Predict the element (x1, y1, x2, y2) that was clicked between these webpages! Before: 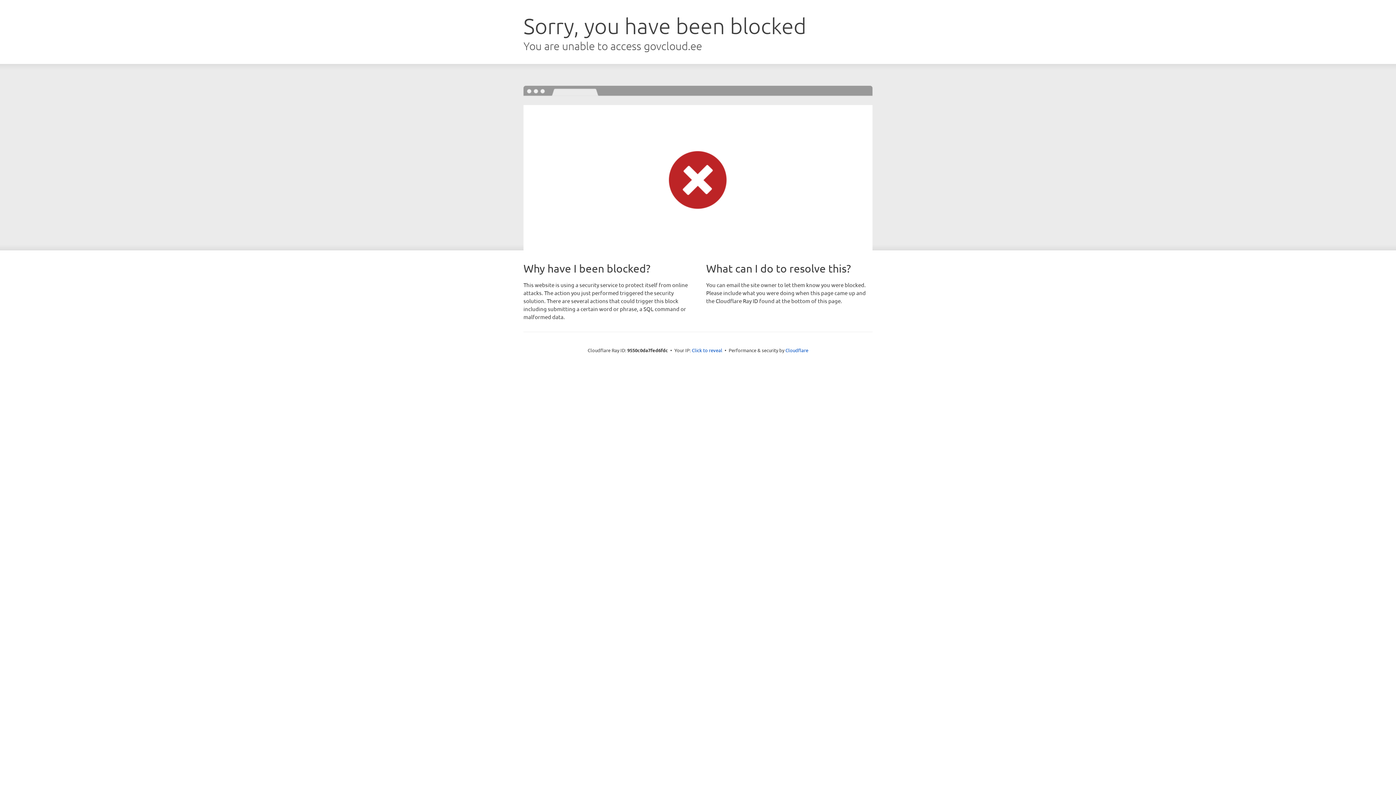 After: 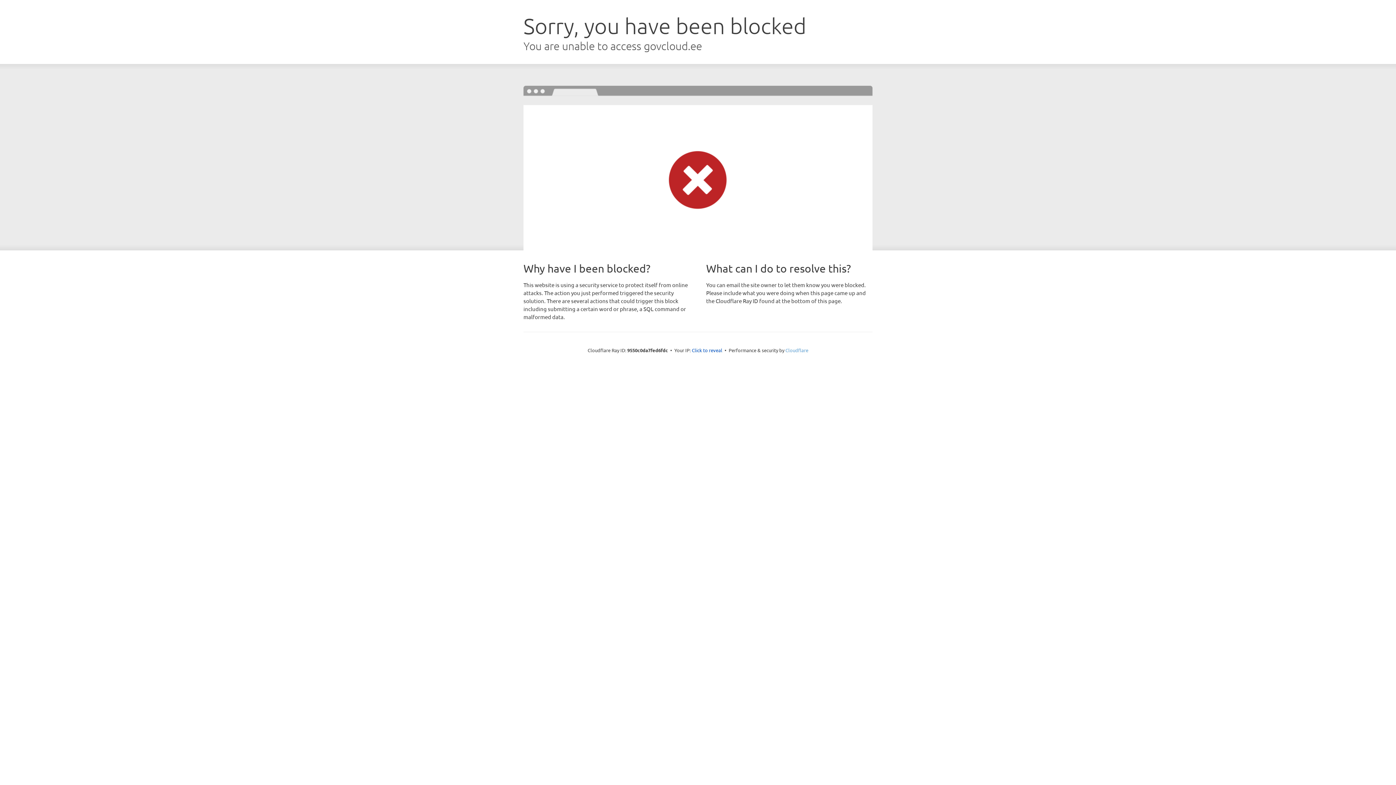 Action: label: Cloudflare bbox: (785, 347, 808, 353)